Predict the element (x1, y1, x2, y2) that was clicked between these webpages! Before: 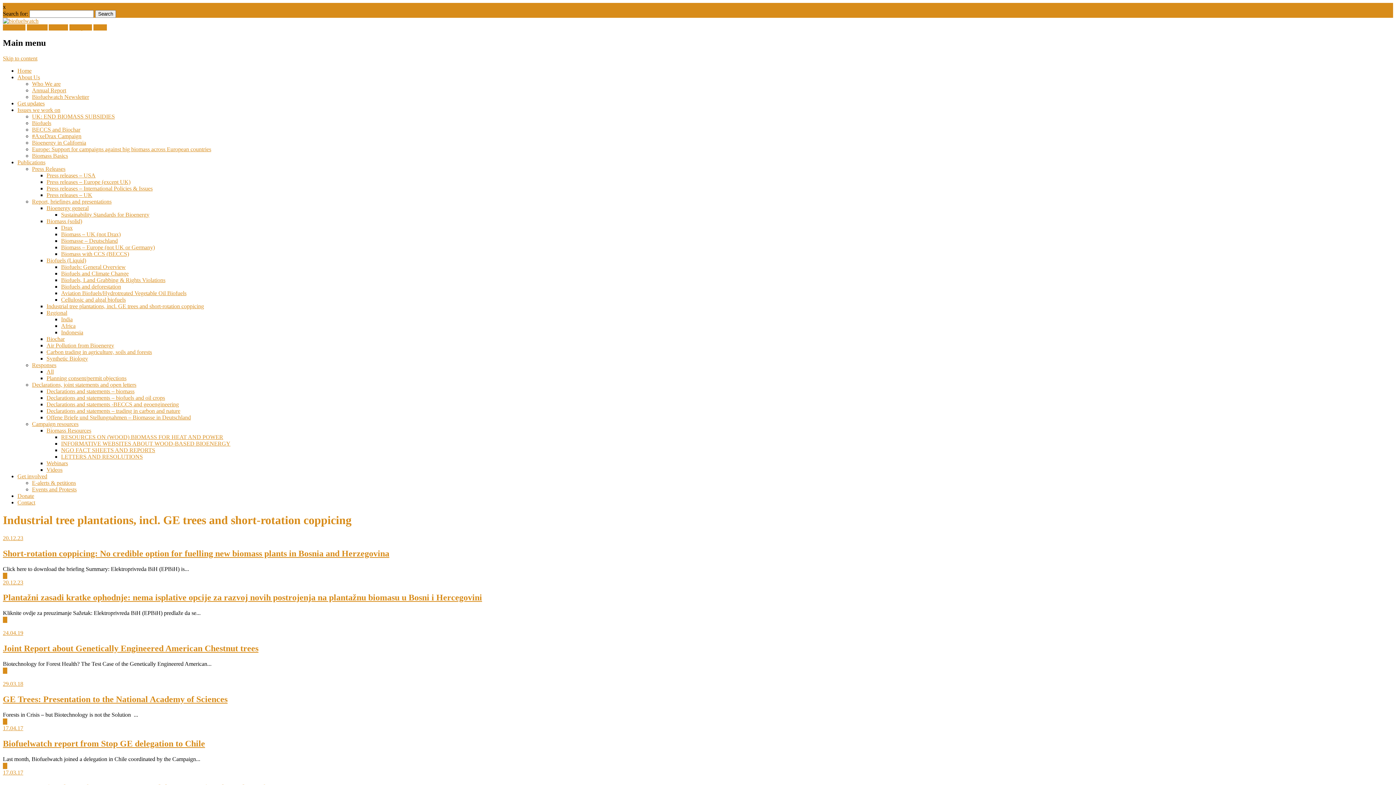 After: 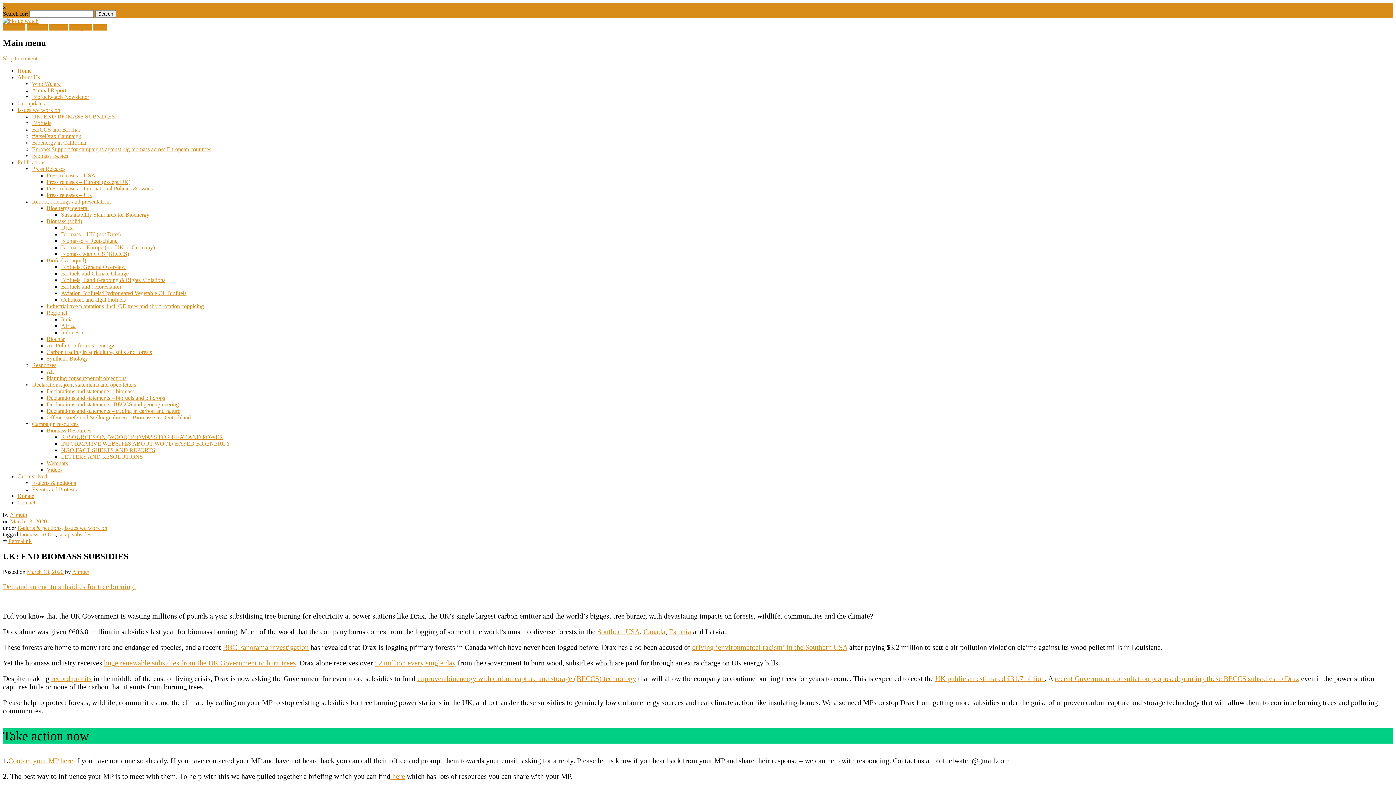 Action: label: UK: END BIOMASS SUBSIDIES bbox: (32, 113, 114, 119)